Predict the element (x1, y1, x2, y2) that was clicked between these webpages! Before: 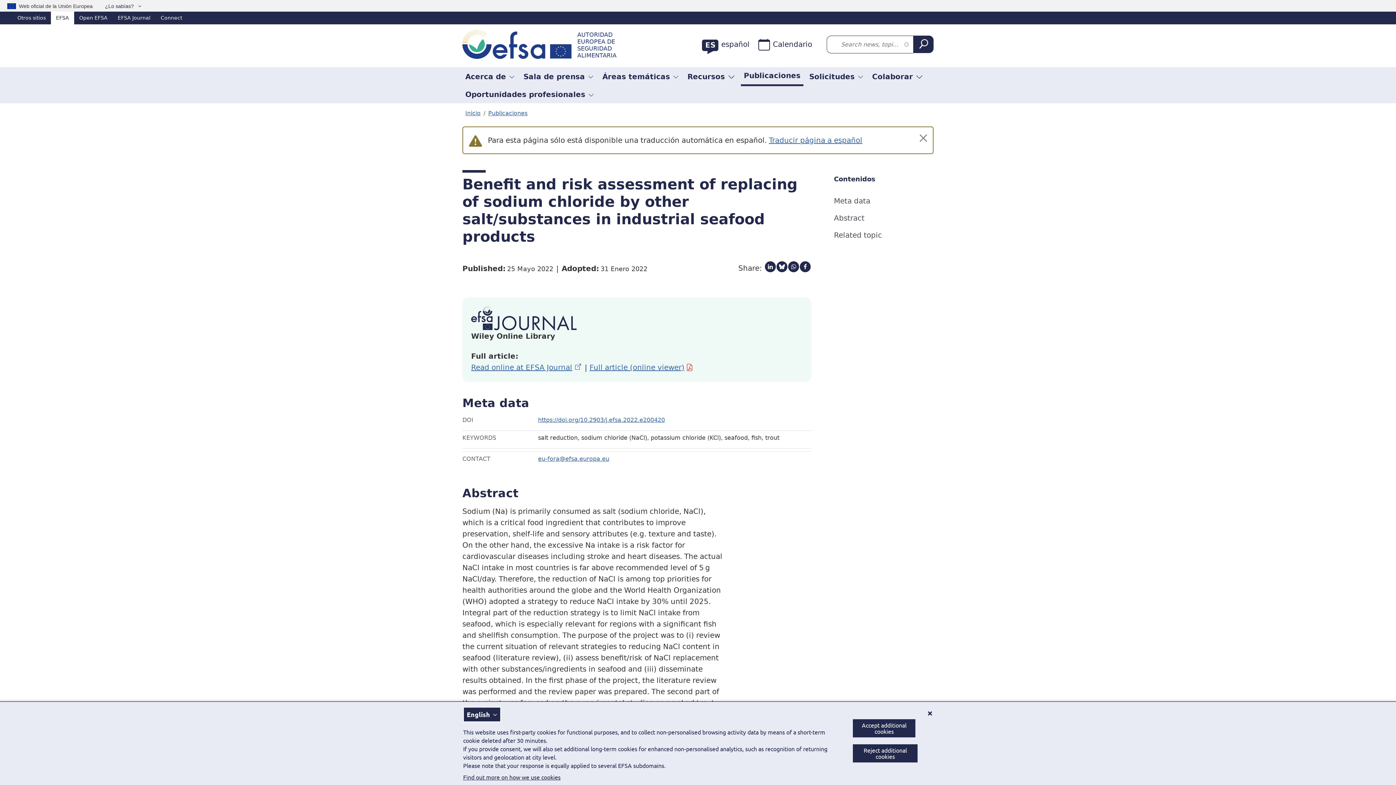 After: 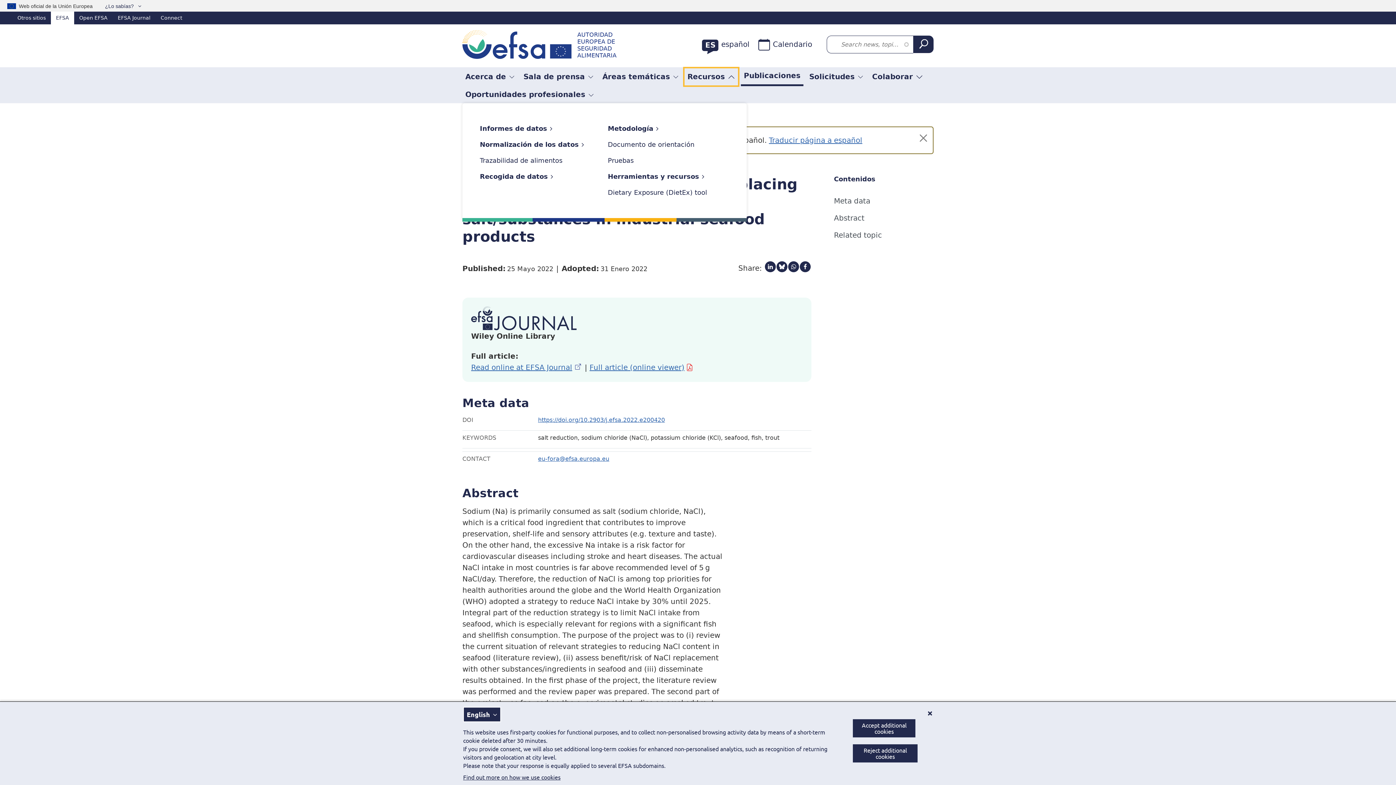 Action: bbox: (684, 68, 738, 85) label: Trigger dropdown Recursos